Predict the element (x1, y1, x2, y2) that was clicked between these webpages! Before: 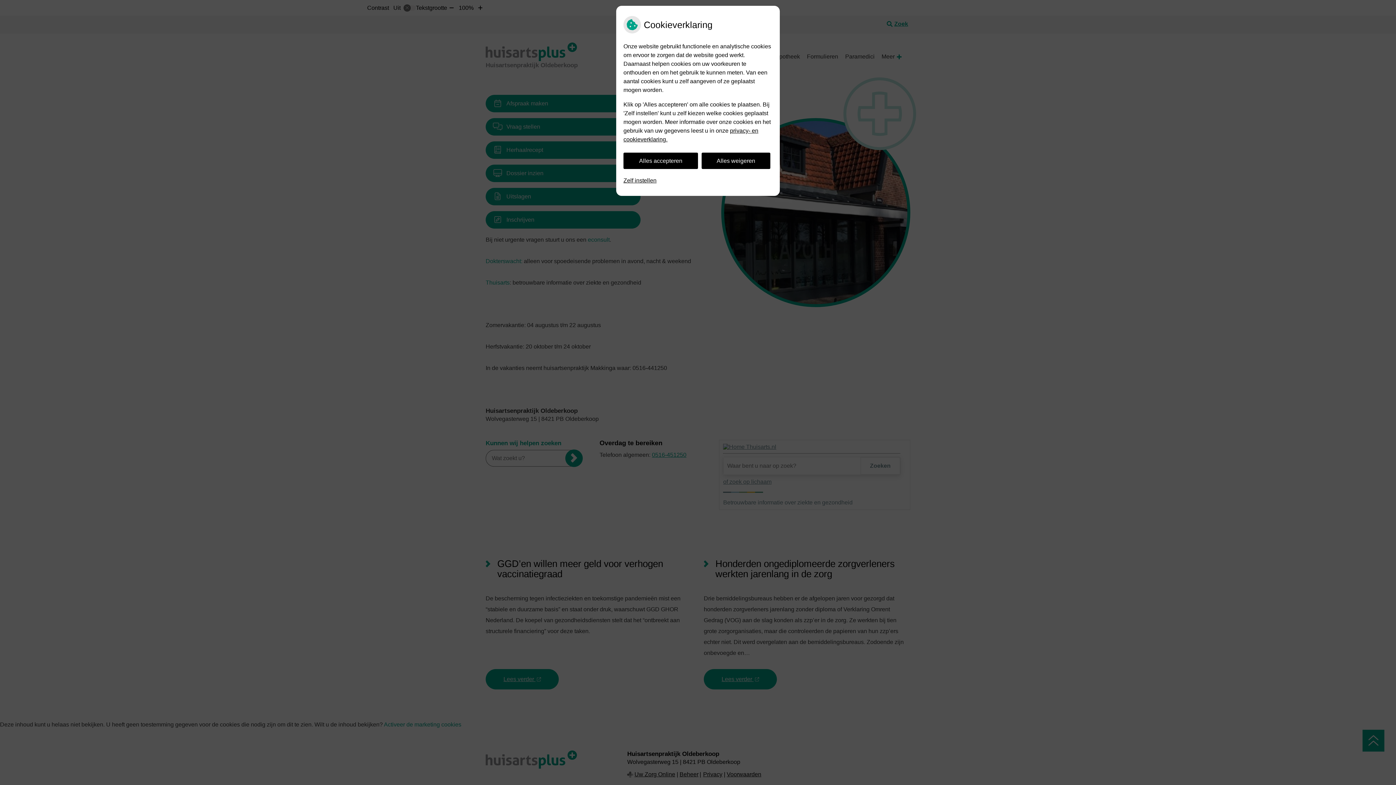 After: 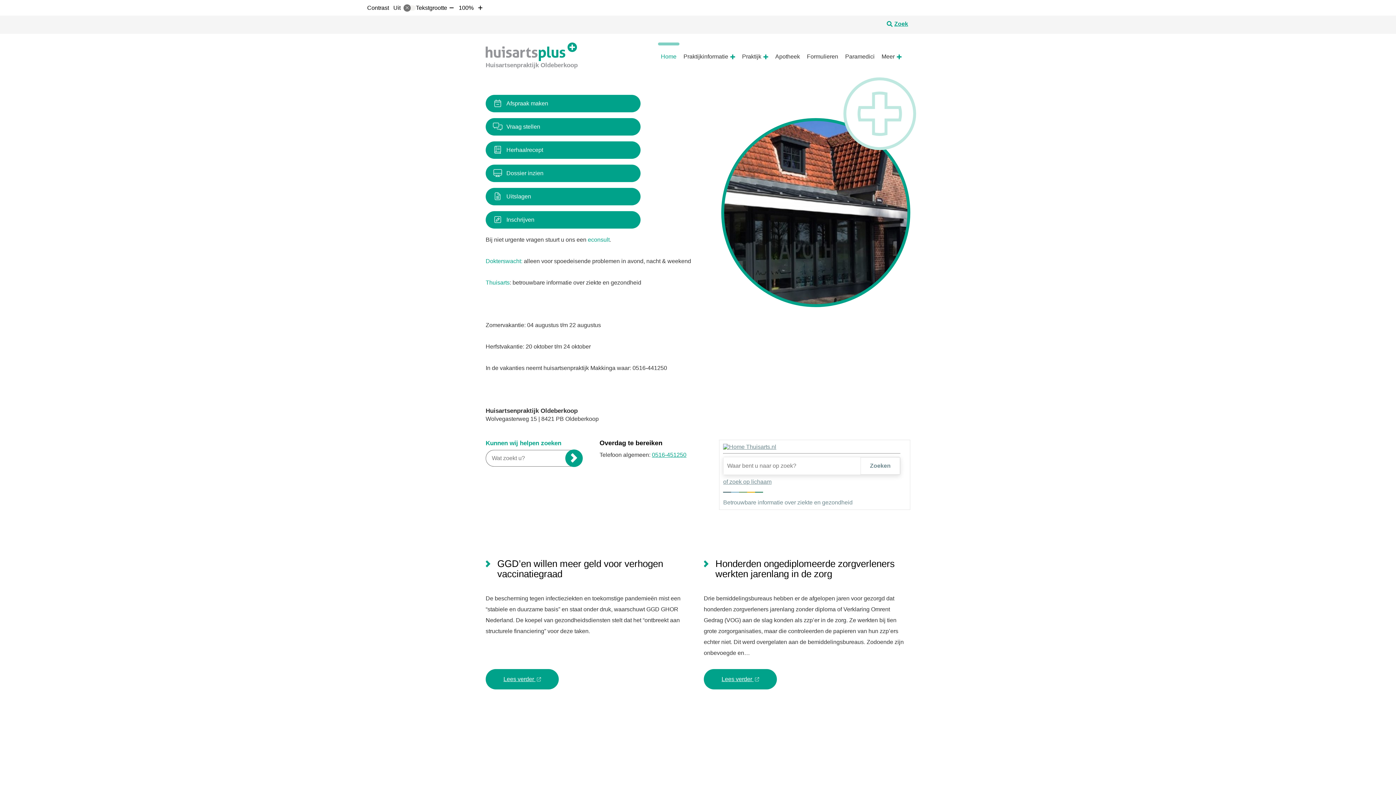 Action: bbox: (623, 152, 698, 169) label: Alles accepteren